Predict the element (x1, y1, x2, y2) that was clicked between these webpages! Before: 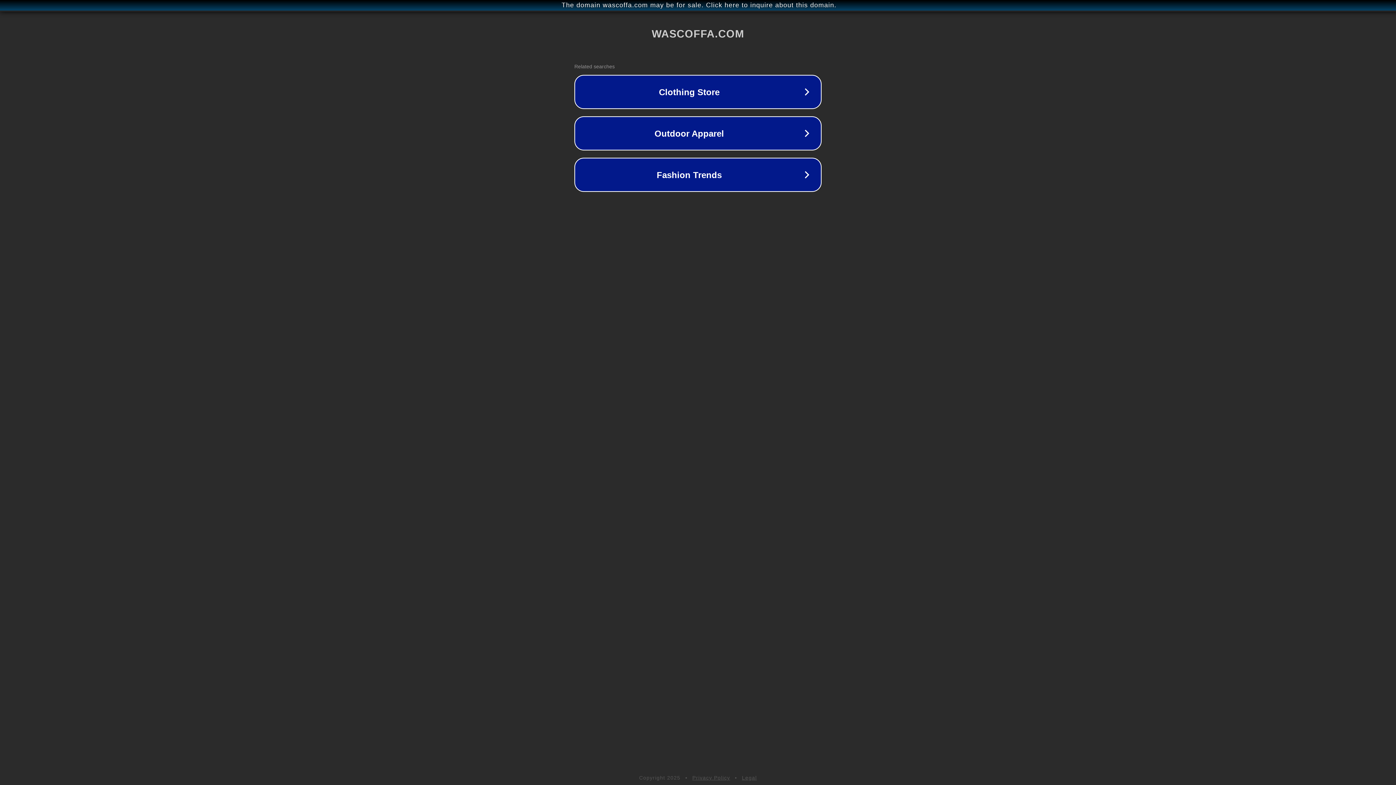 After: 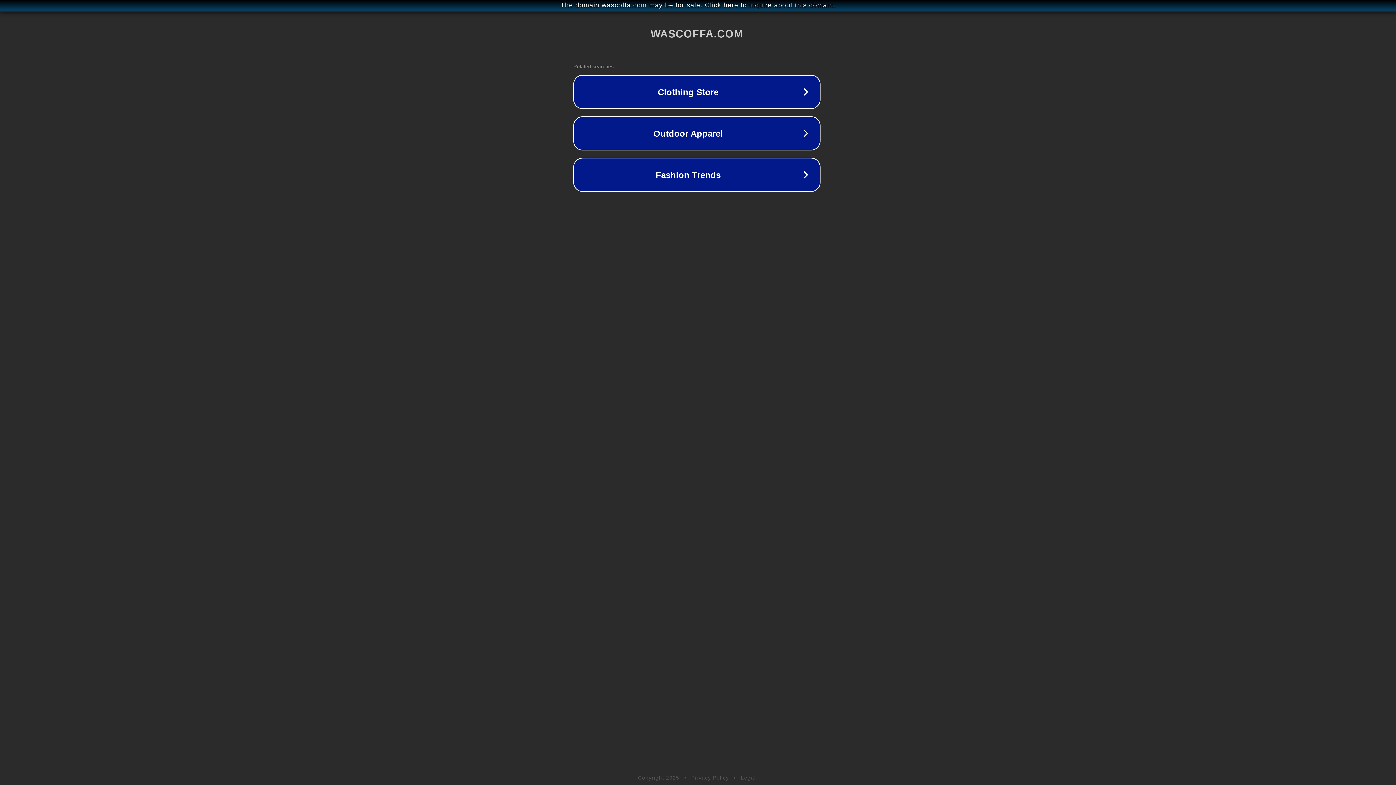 Action: label: The domain wascoffa.com may be for sale. Click here to inquire about this domain. bbox: (1, 1, 1397, 9)